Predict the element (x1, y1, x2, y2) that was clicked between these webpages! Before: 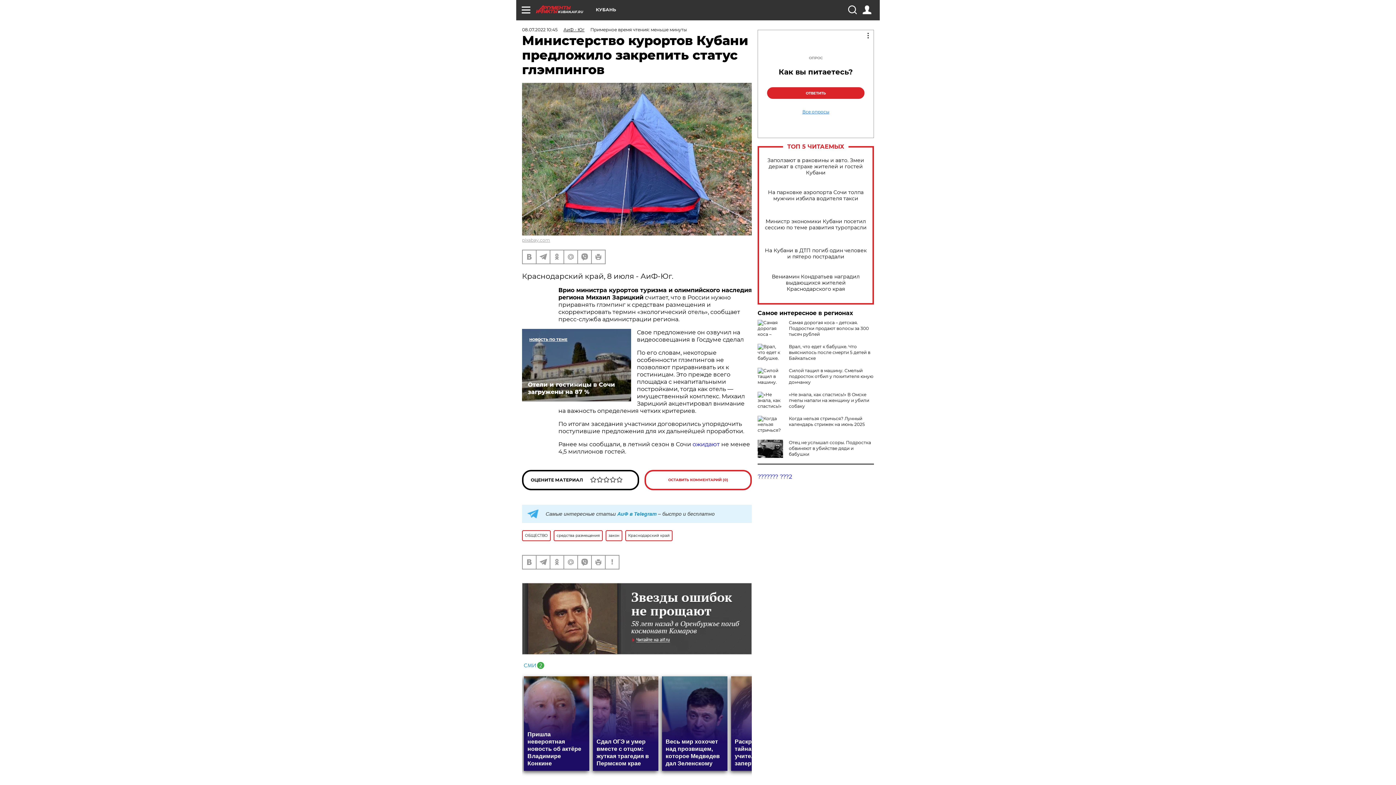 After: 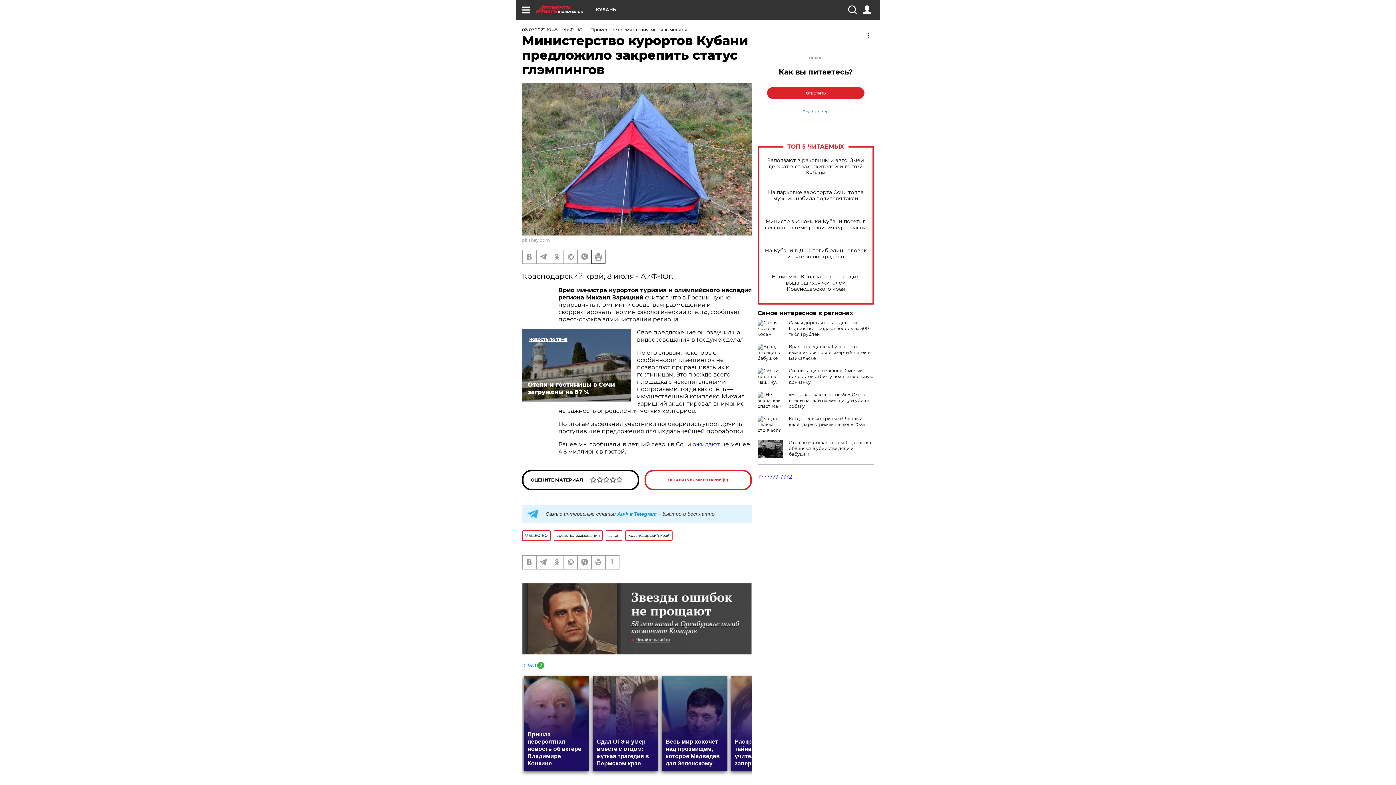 Action: bbox: (592, 250, 605, 263)